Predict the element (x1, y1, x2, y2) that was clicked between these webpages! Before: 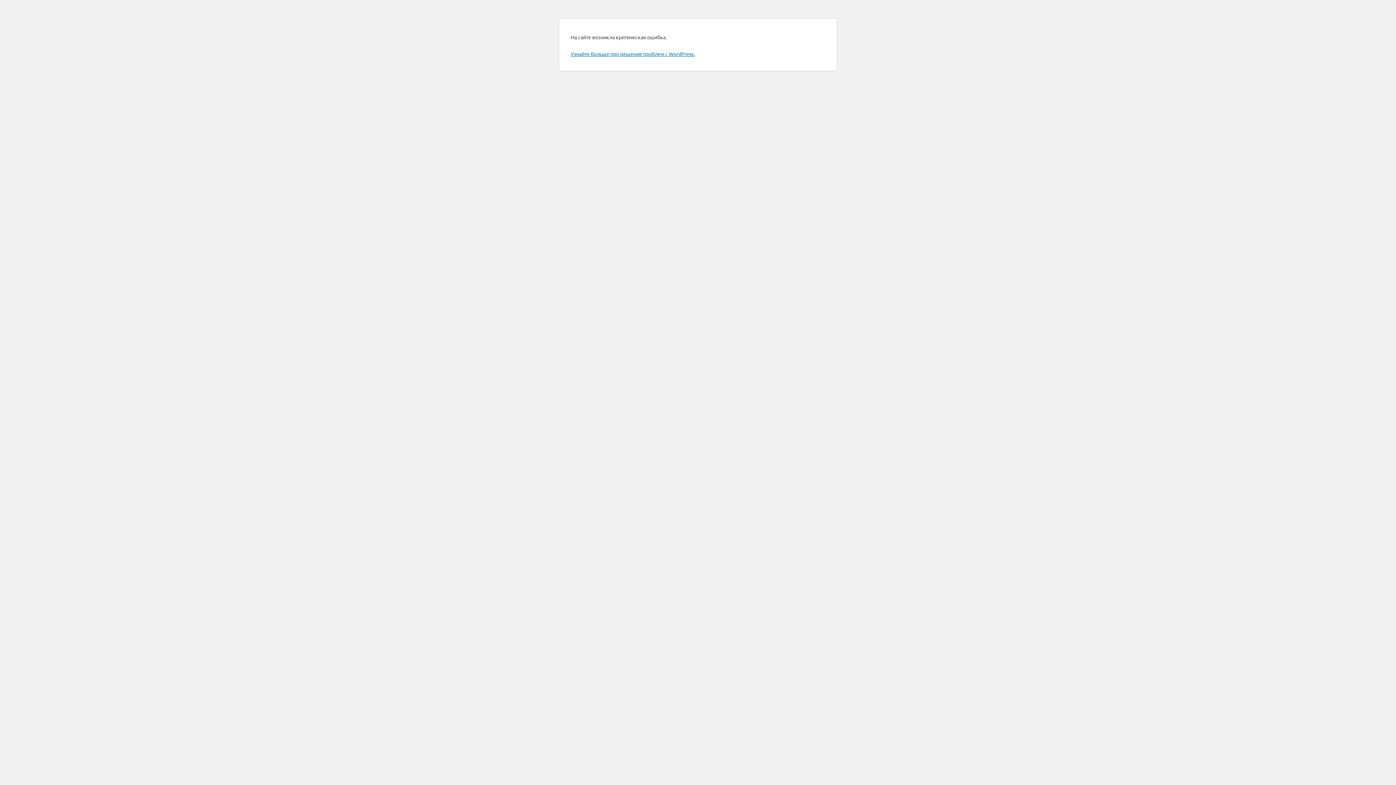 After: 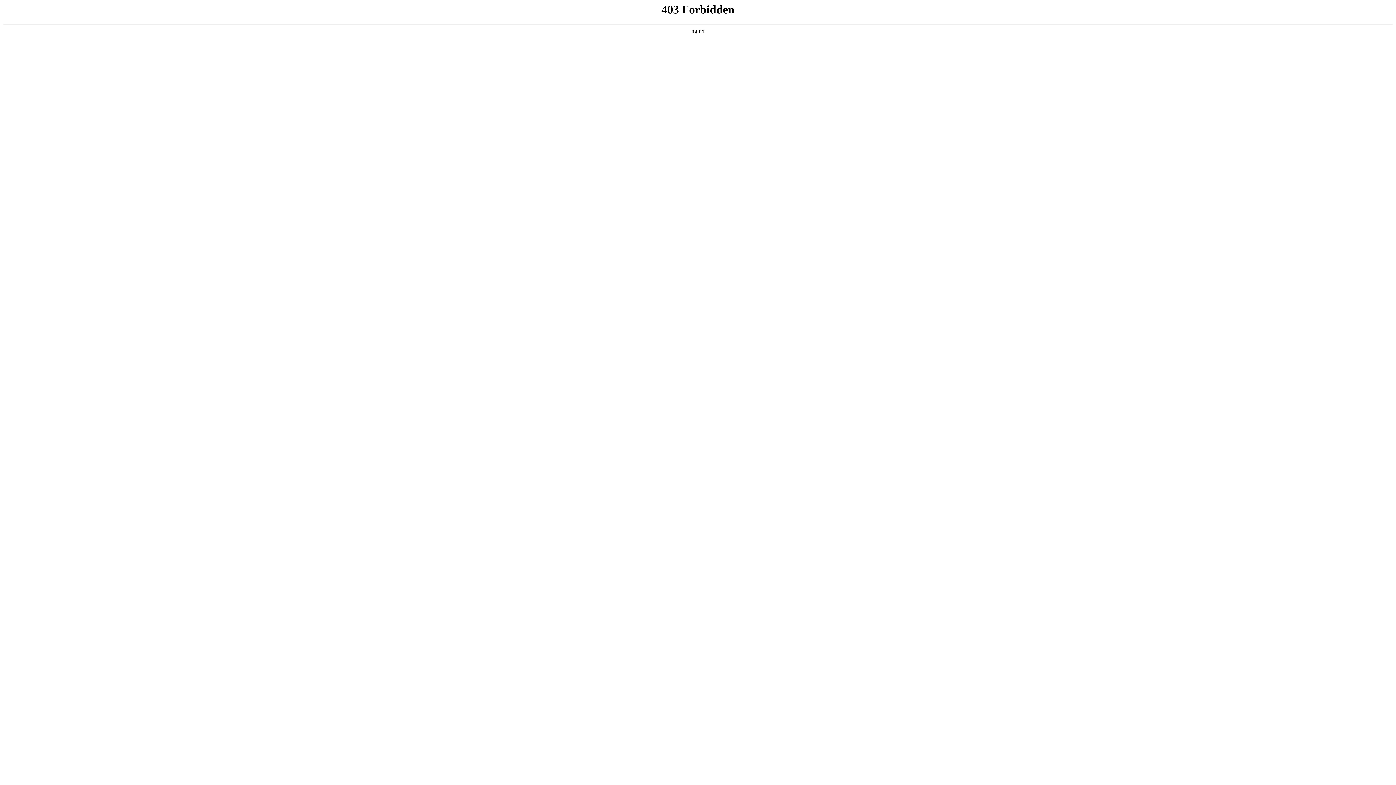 Action: bbox: (570, 50, 694, 57) label: Узнайте больше про решение проблем с WordPress.